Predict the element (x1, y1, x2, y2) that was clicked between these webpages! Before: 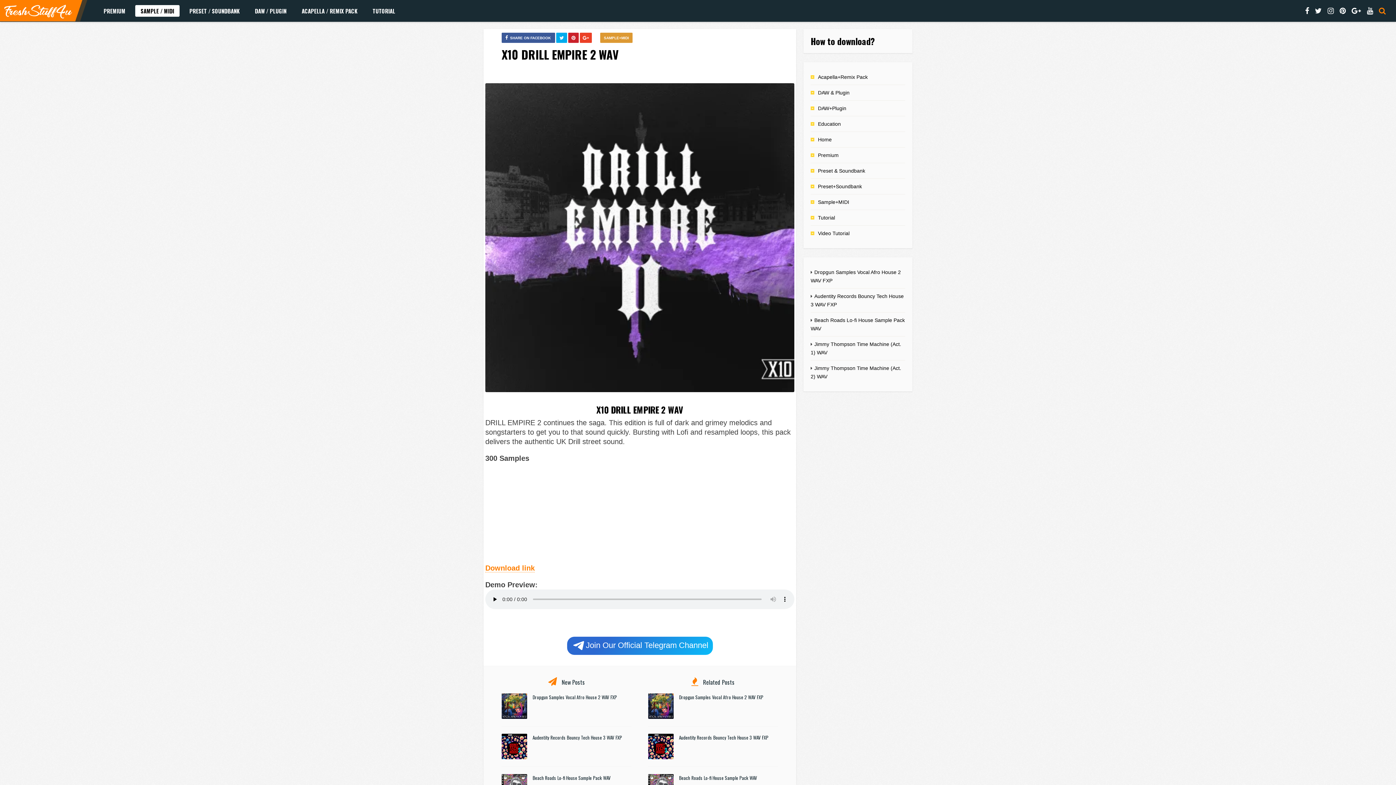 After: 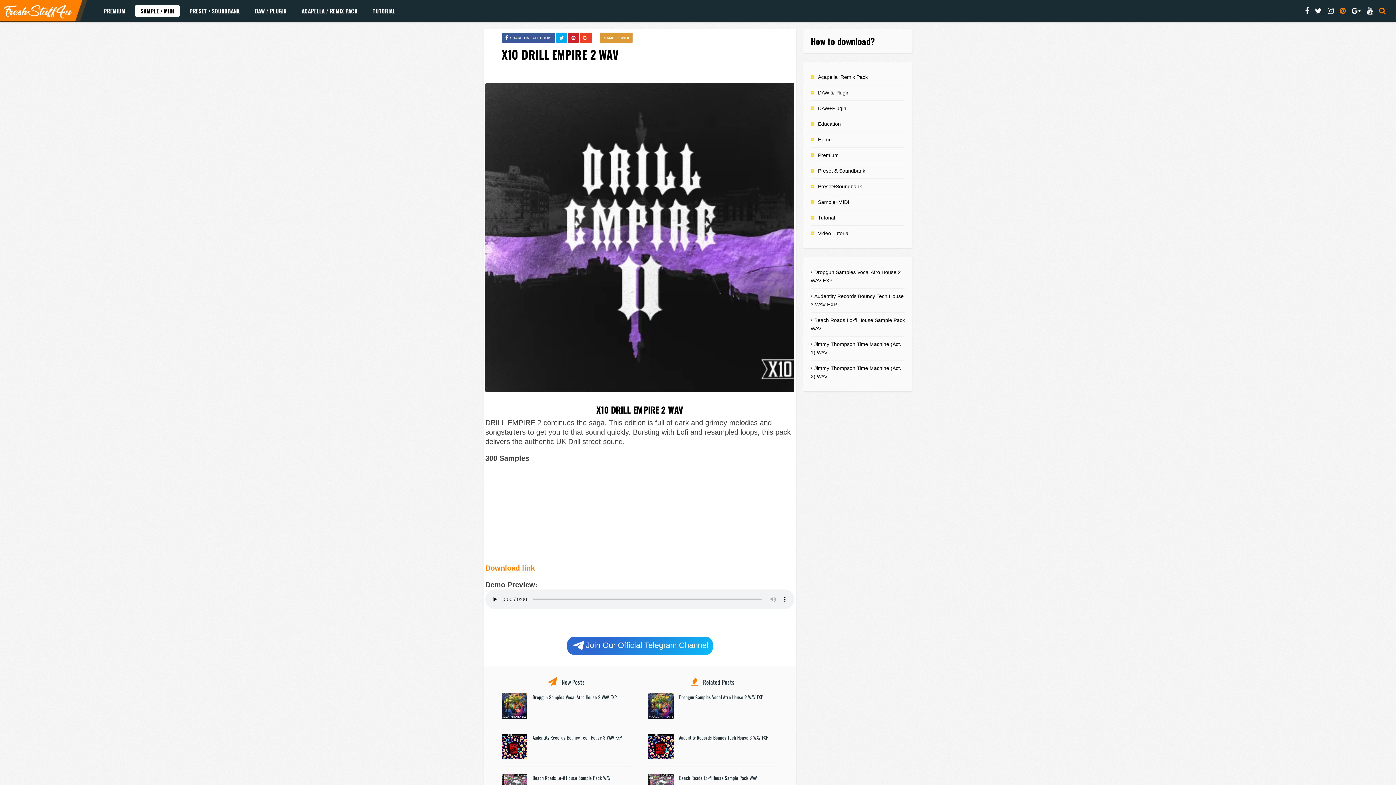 Action: bbox: (1337, 6, 1349, 14)